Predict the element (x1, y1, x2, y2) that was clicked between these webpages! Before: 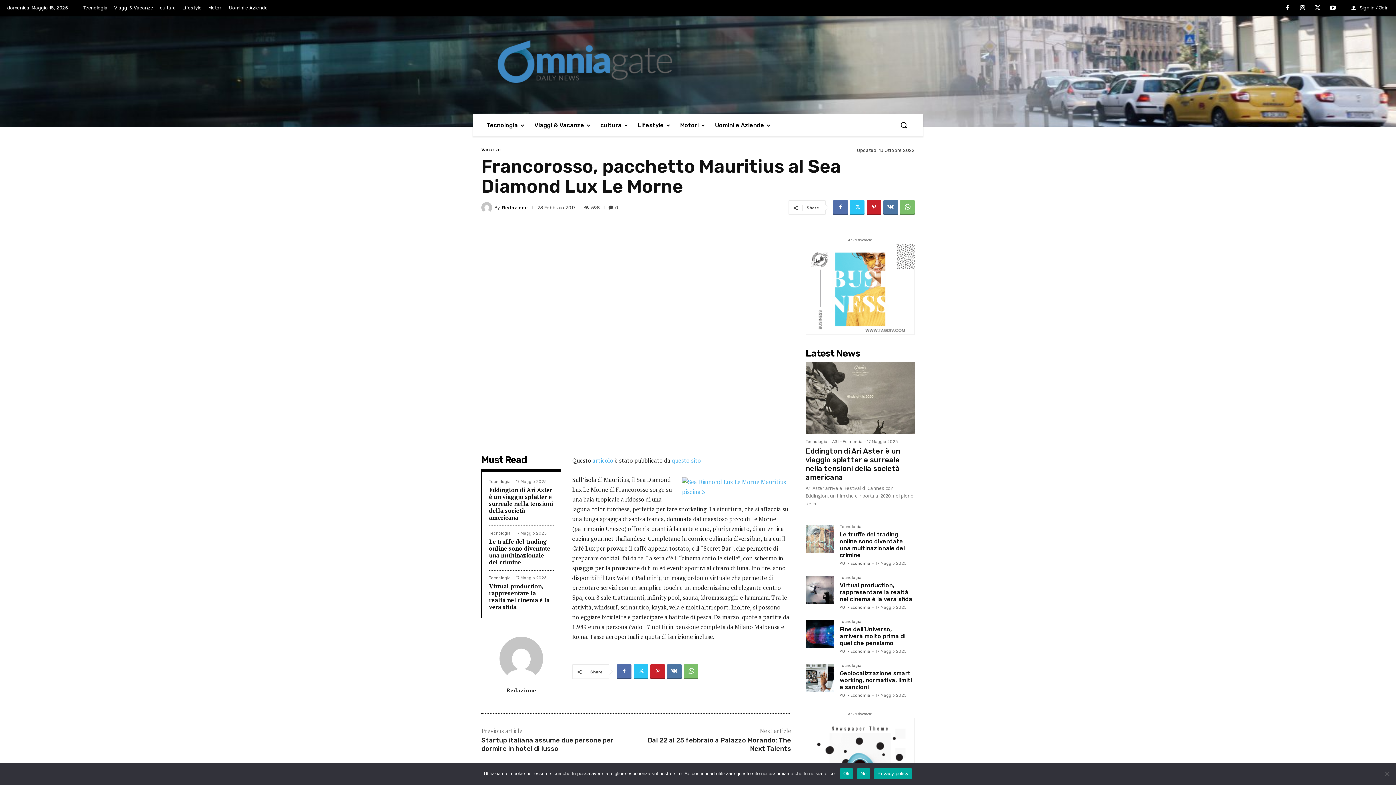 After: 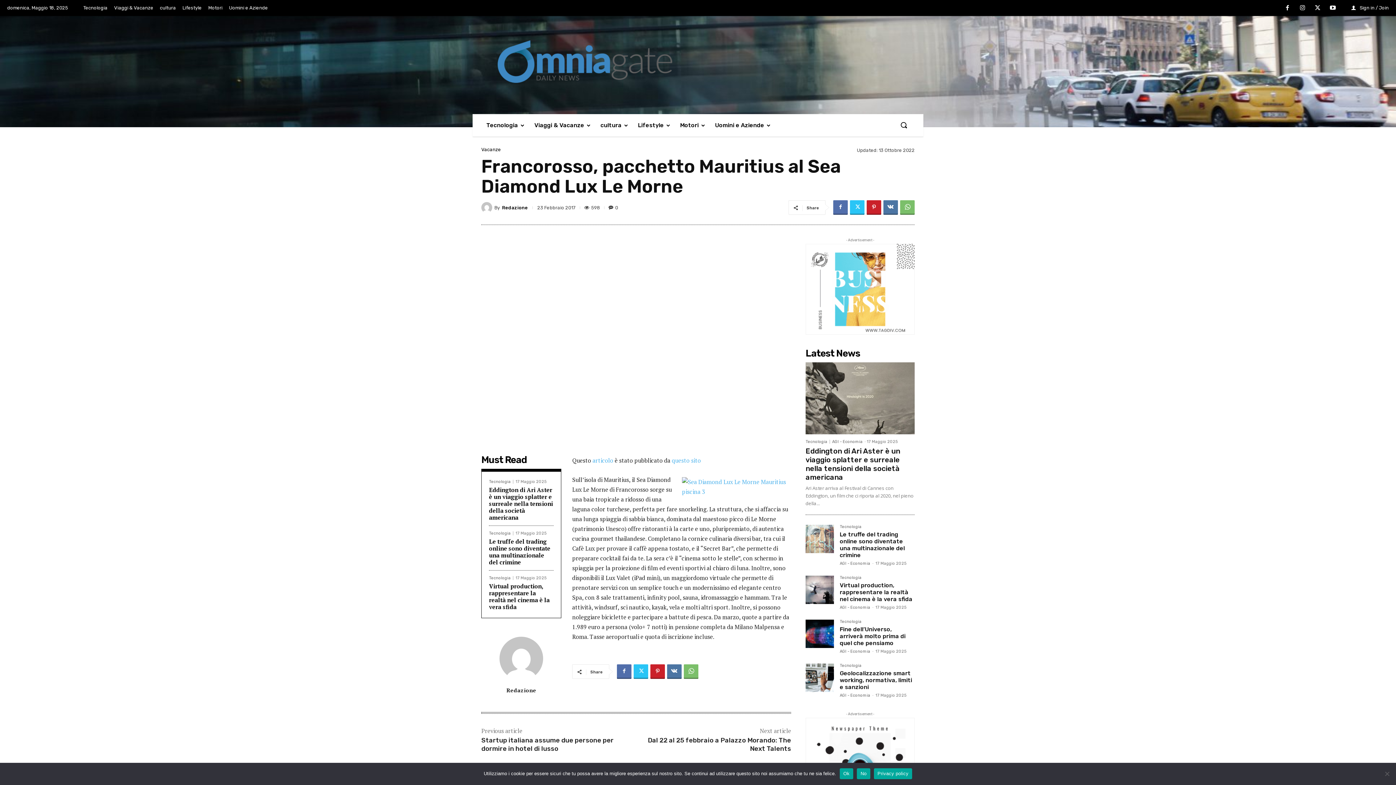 Action: label: articolo bbox: (592, 456, 613, 464)